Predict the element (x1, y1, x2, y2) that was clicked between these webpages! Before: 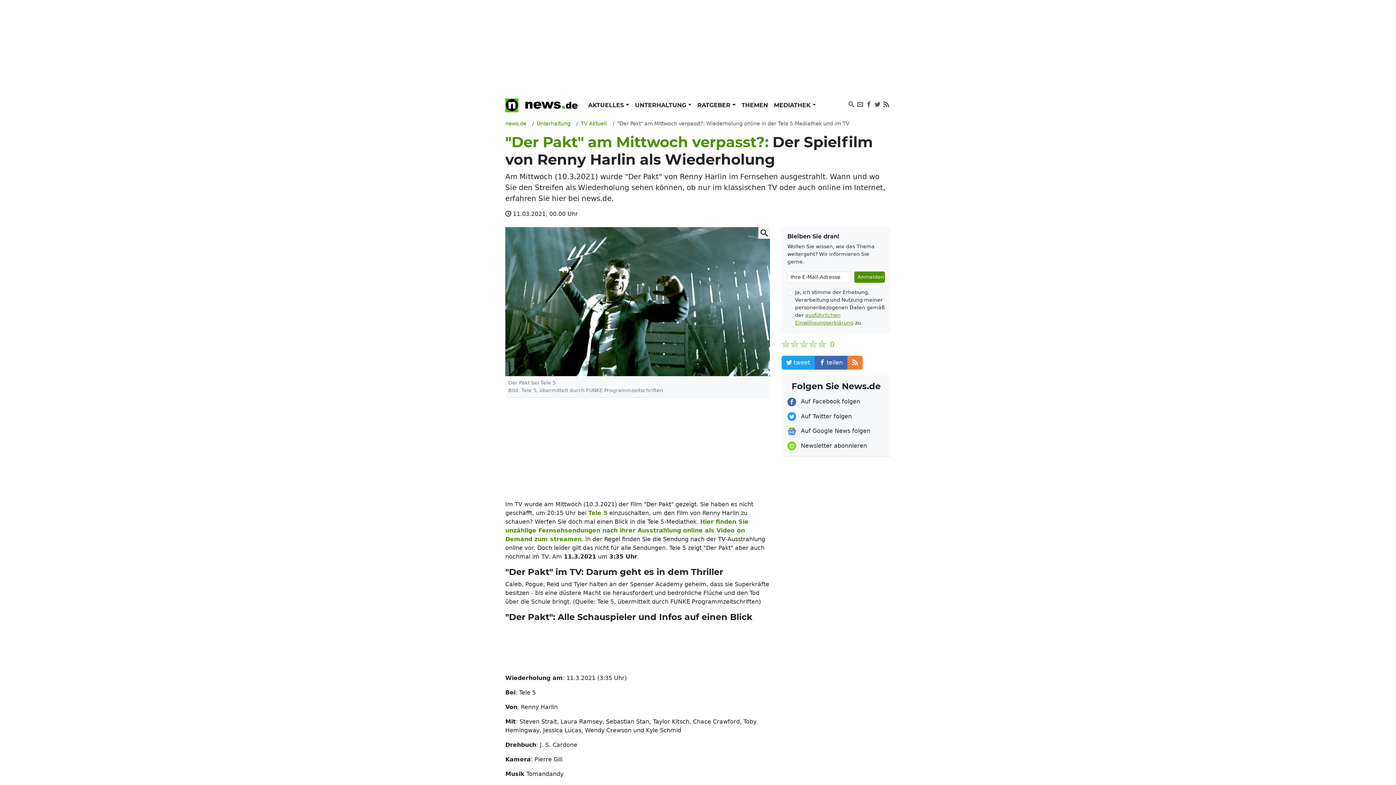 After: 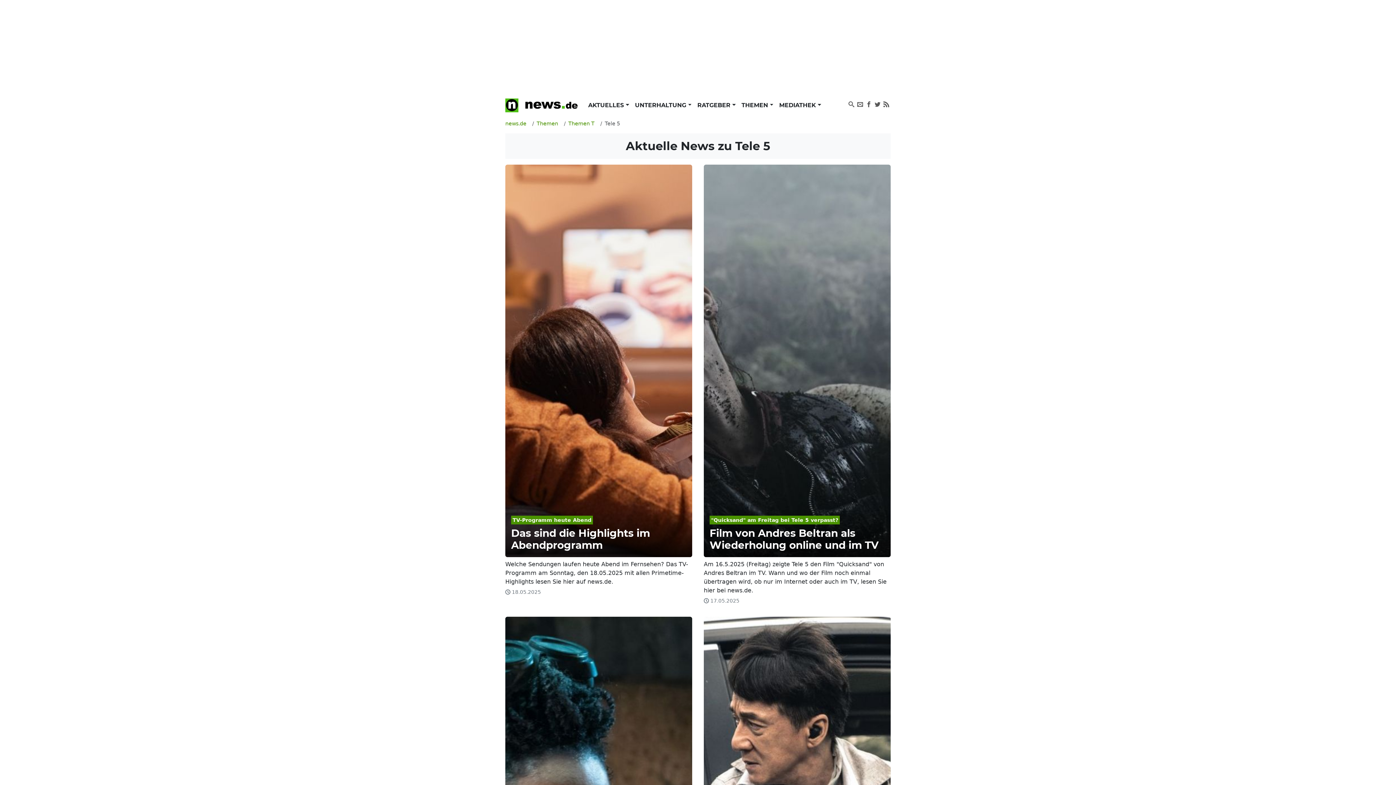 Action: bbox: (588, 509, 607, 516) label: Tele 5